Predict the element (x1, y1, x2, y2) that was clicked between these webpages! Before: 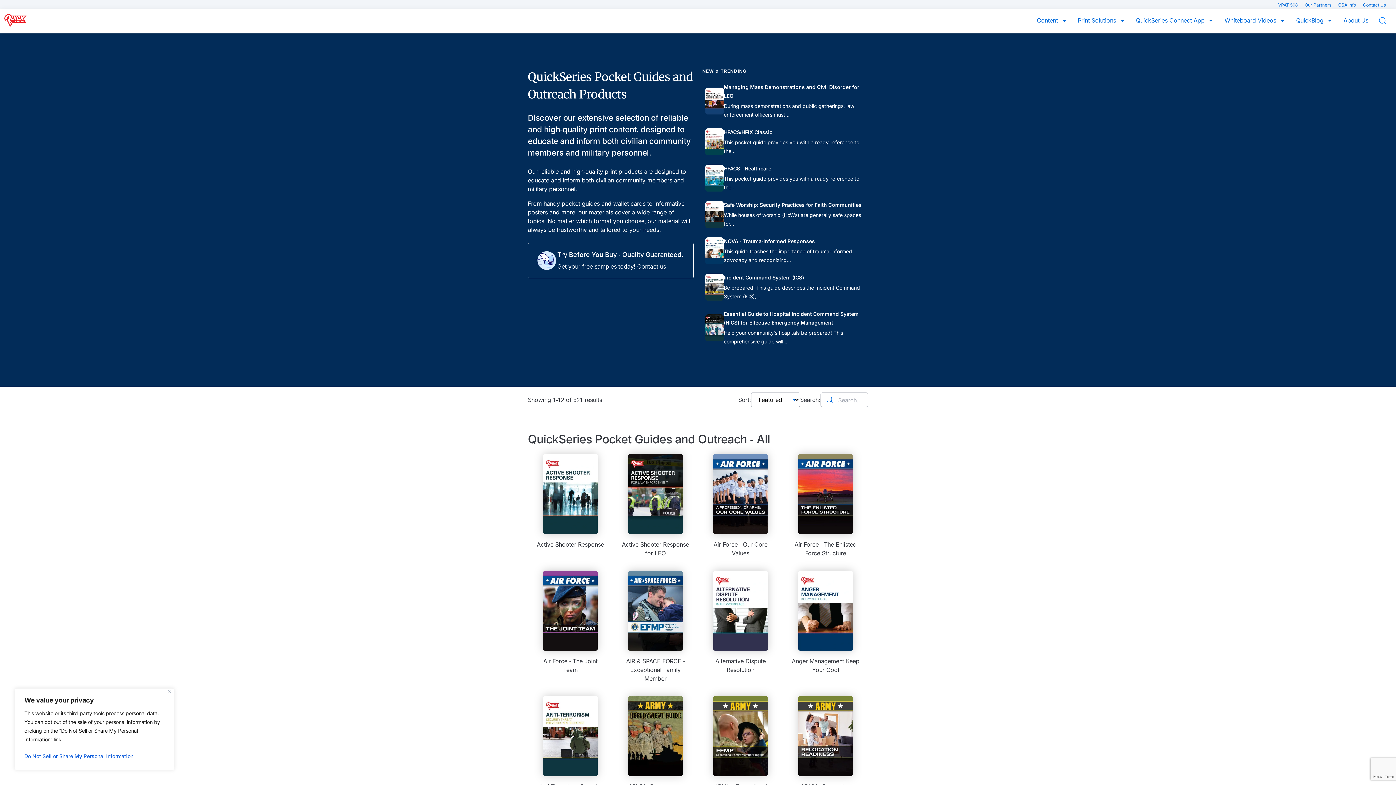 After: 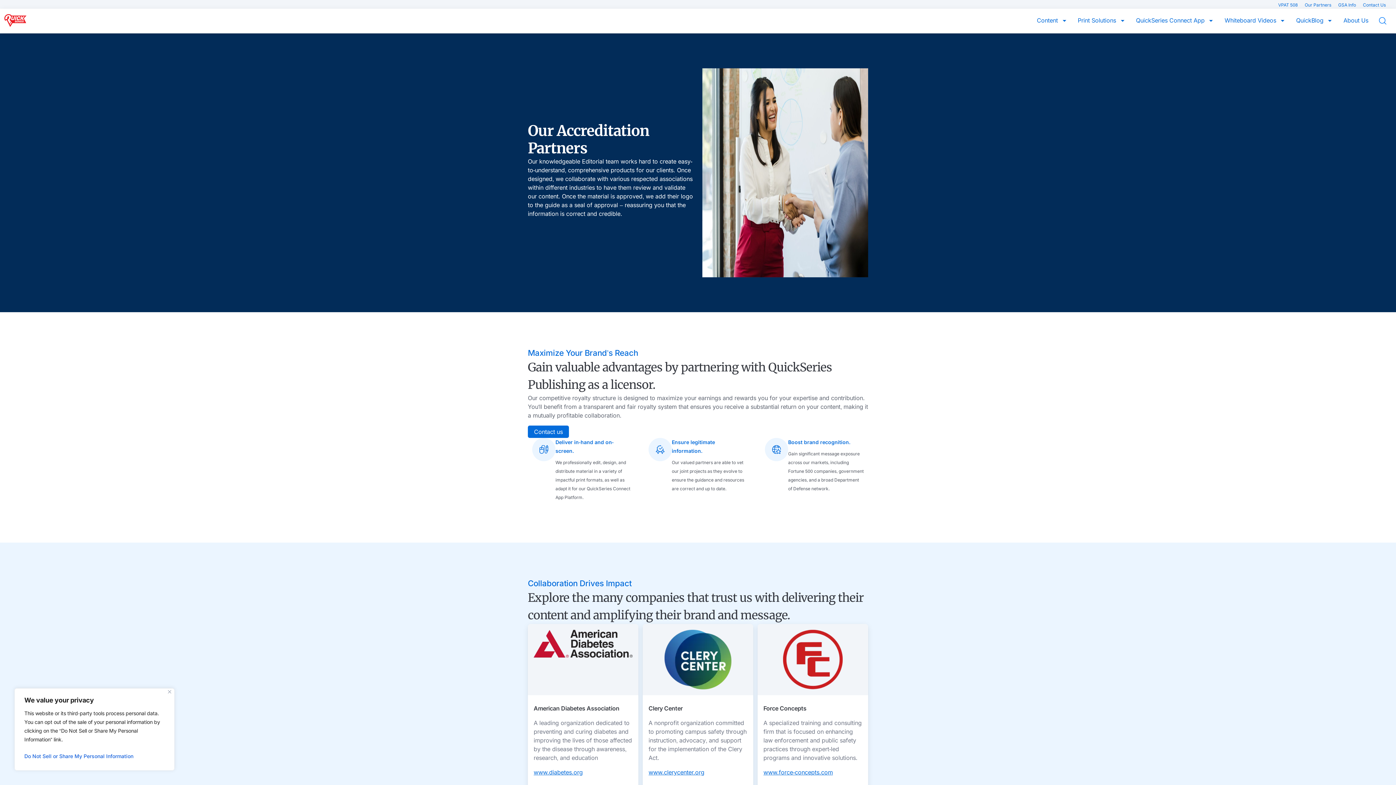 Action: bbox: (1305, 2, 1332, 7) label: Our Partners 